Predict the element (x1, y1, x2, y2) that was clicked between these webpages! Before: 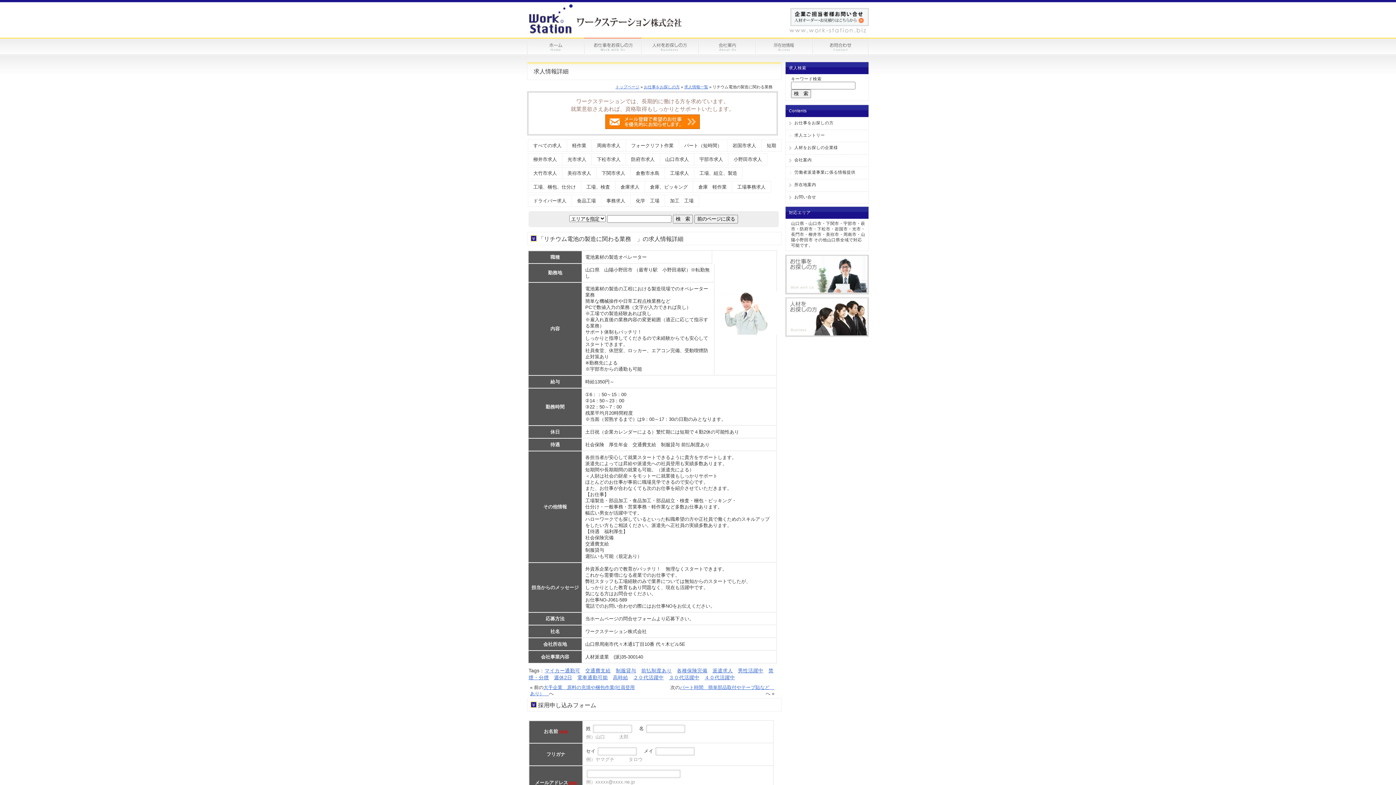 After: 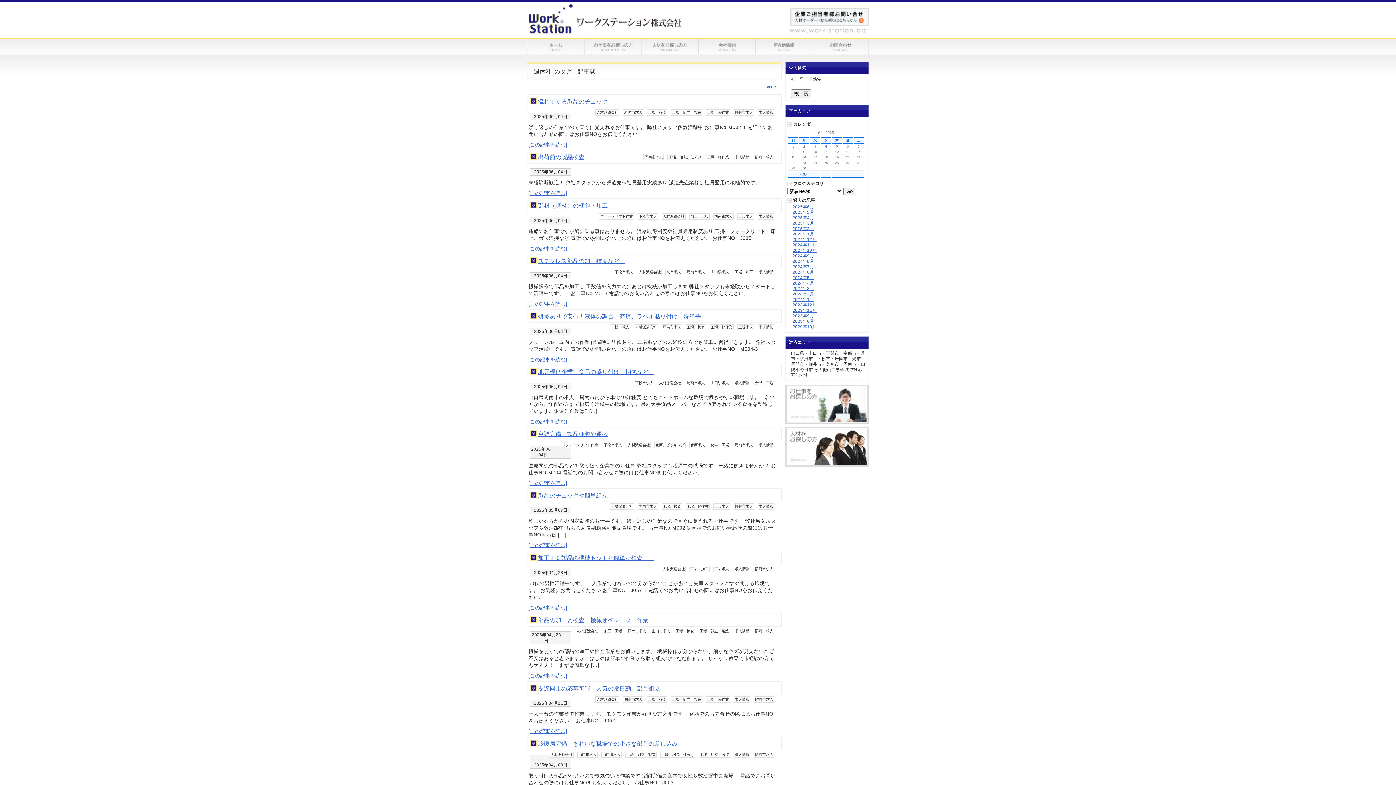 Action: label: 週休2日 bbox: (554, 675, 572, 680)